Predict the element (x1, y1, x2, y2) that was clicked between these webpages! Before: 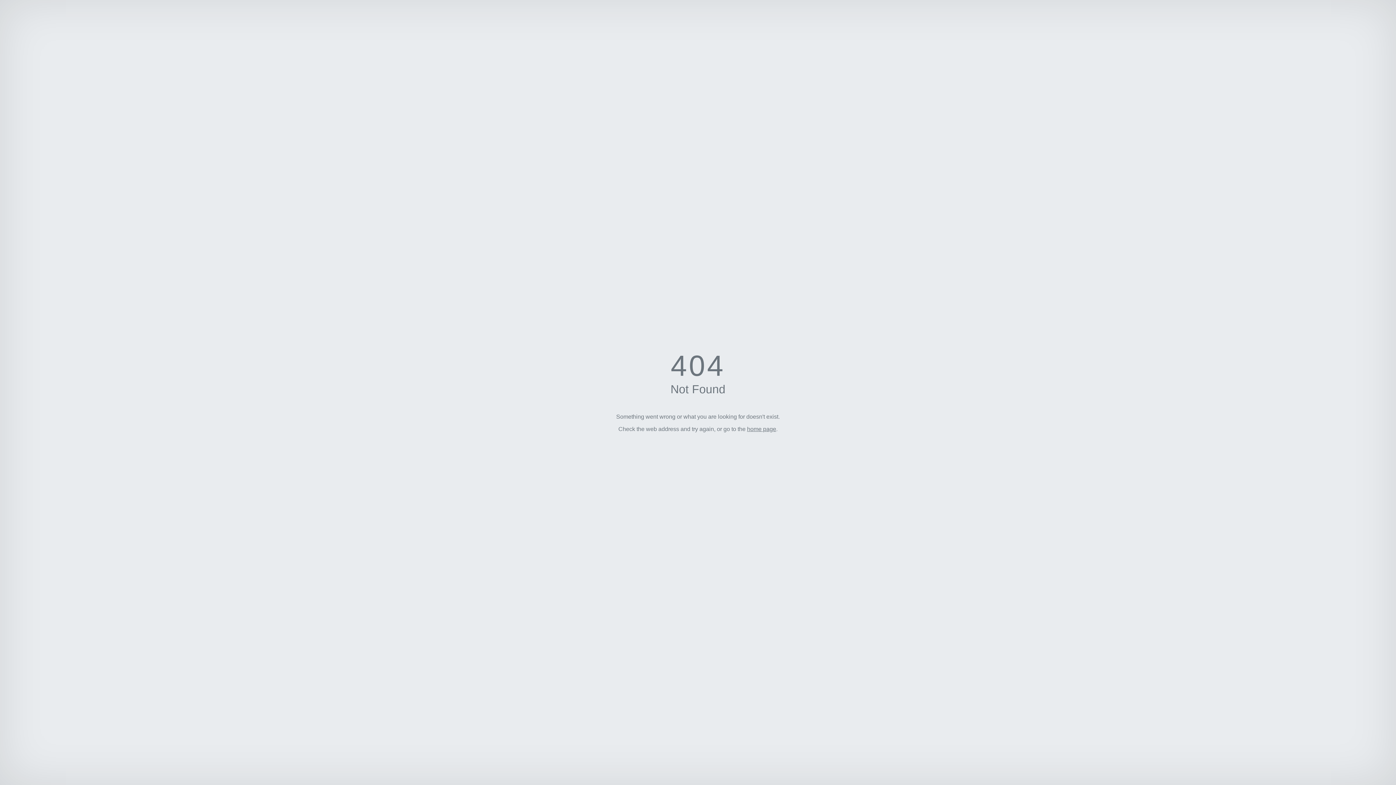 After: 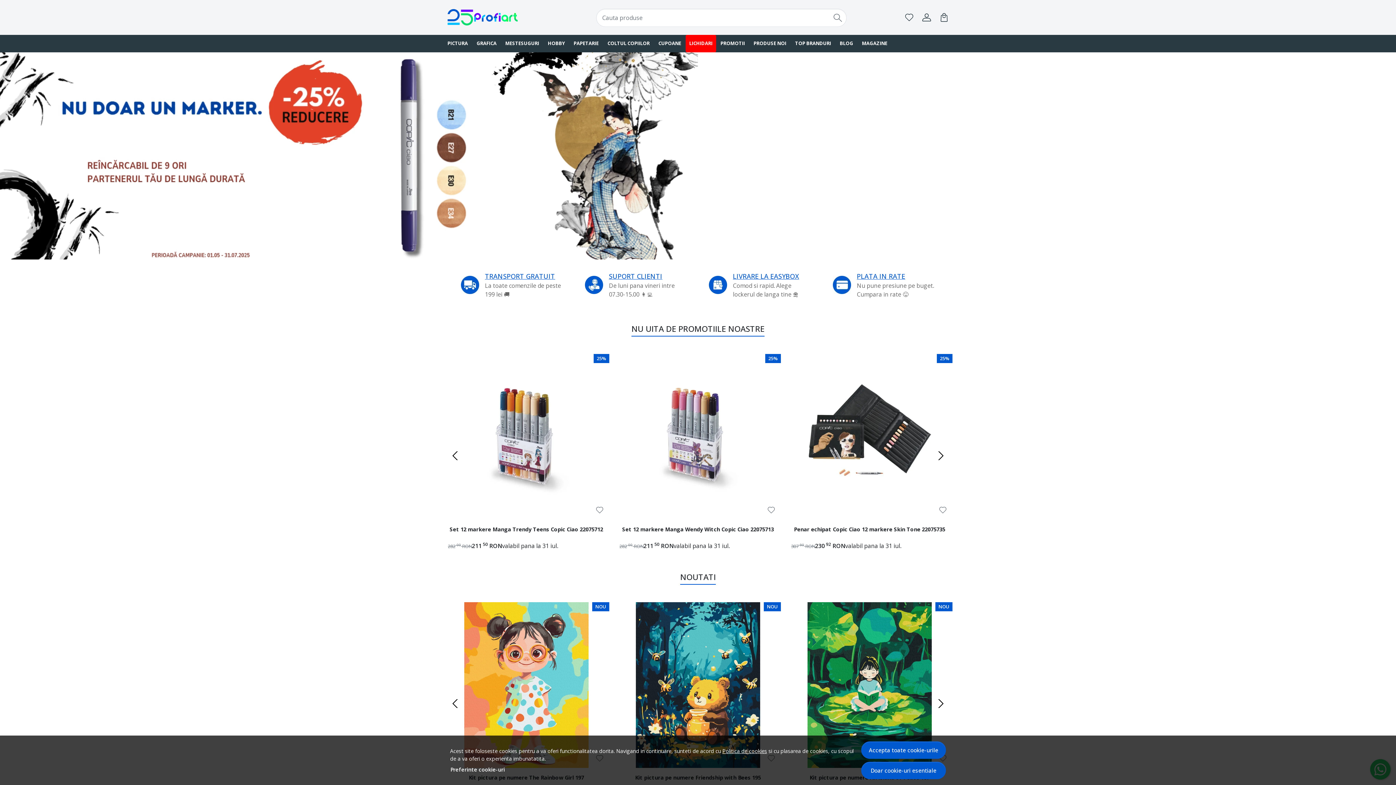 Action: bbox: (747, 426, 776, 432) label: home page